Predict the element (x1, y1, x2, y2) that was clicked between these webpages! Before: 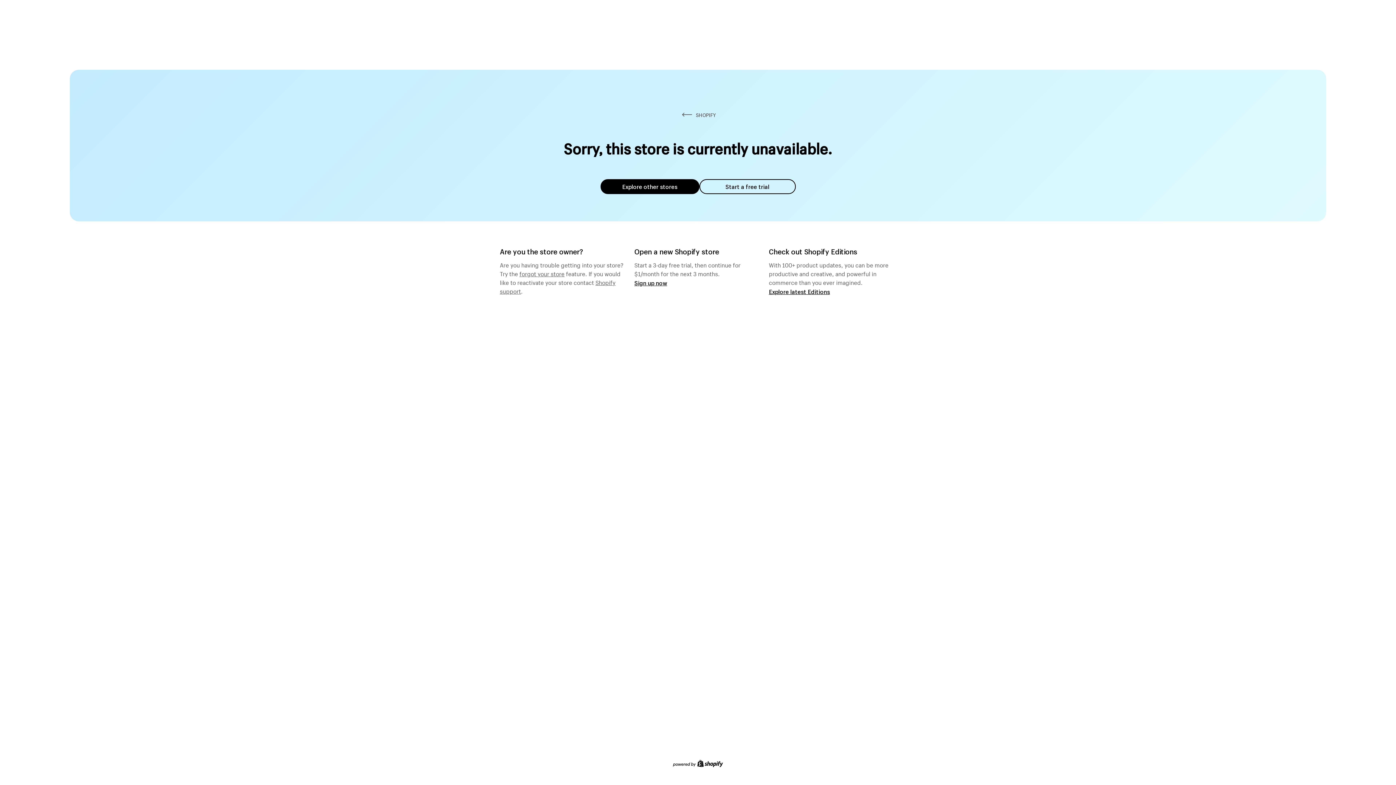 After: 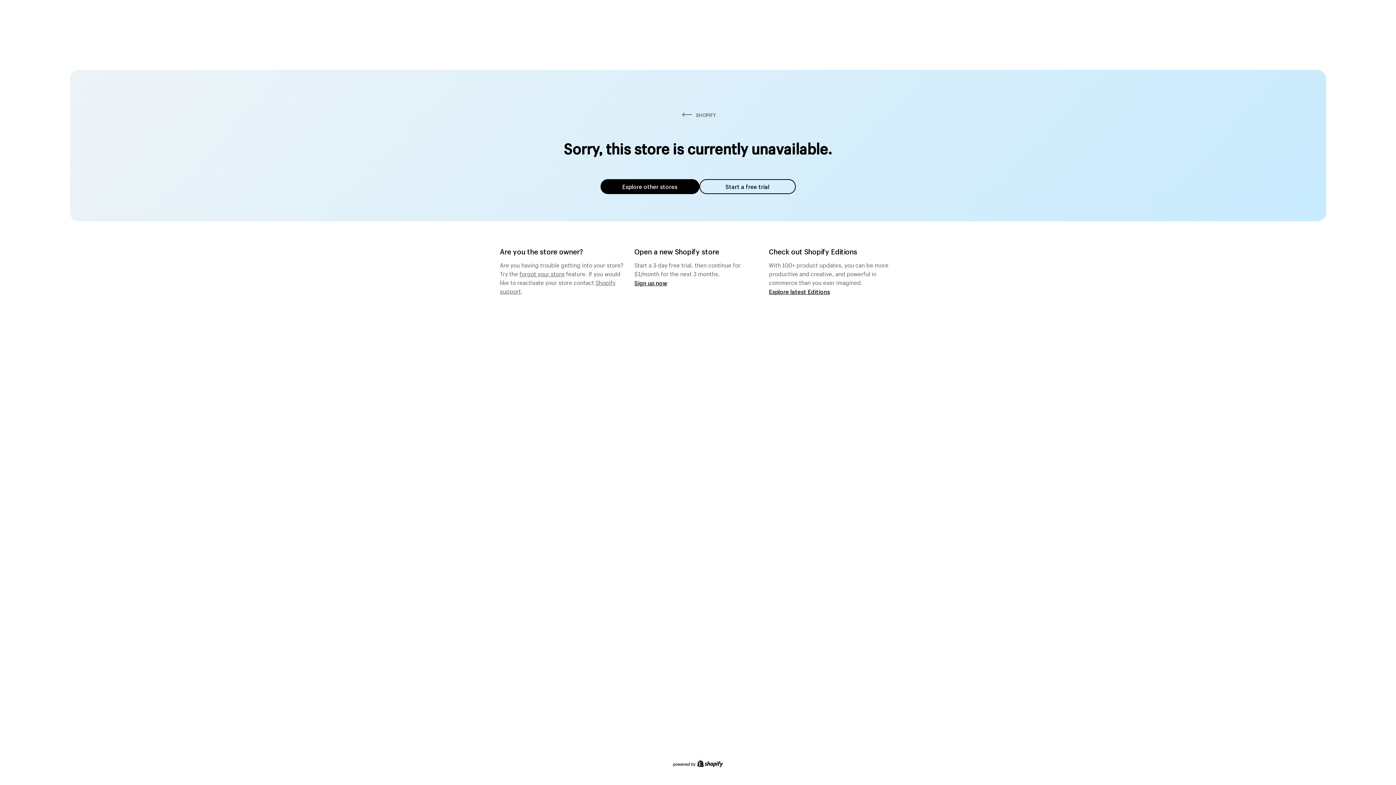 Action: label: Explore other stores bbox: (600, 179, 699, 194)